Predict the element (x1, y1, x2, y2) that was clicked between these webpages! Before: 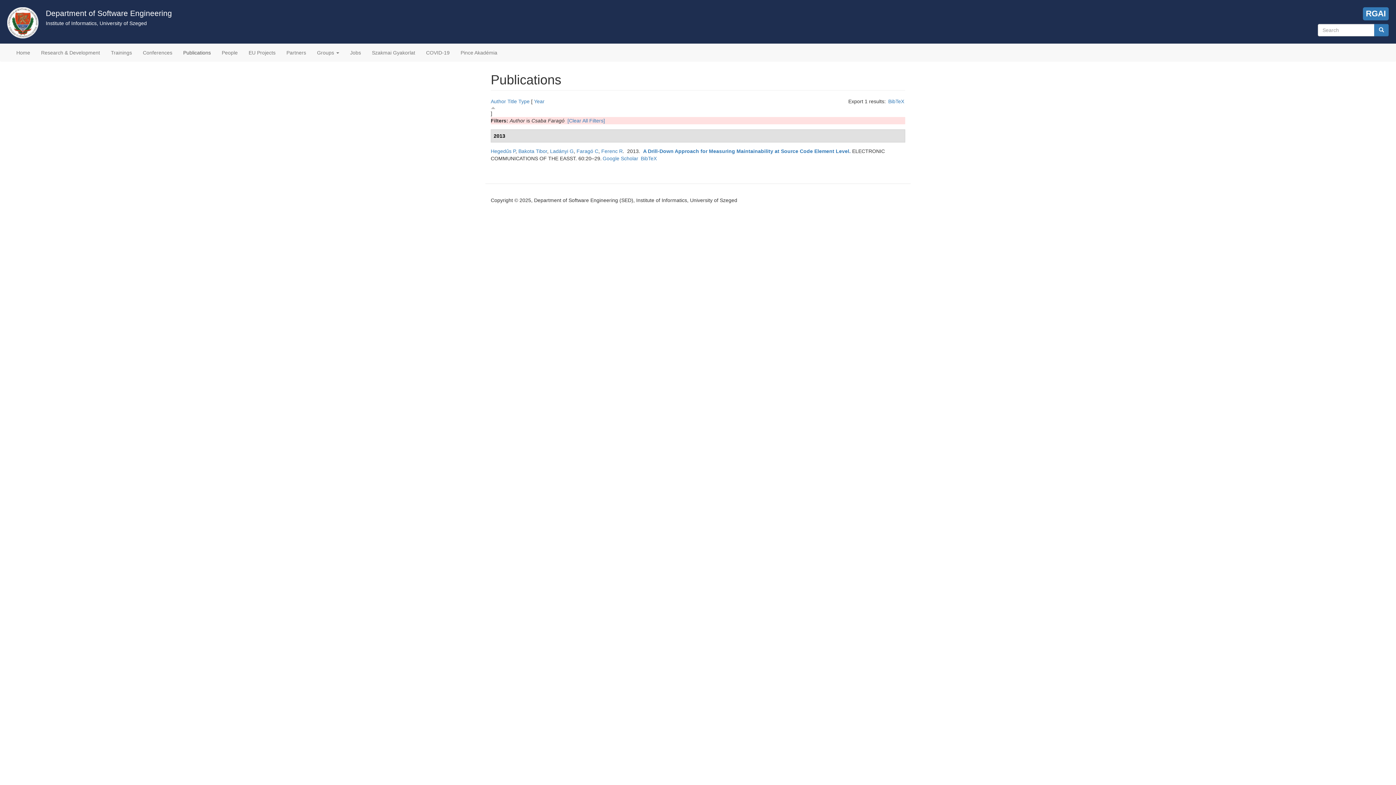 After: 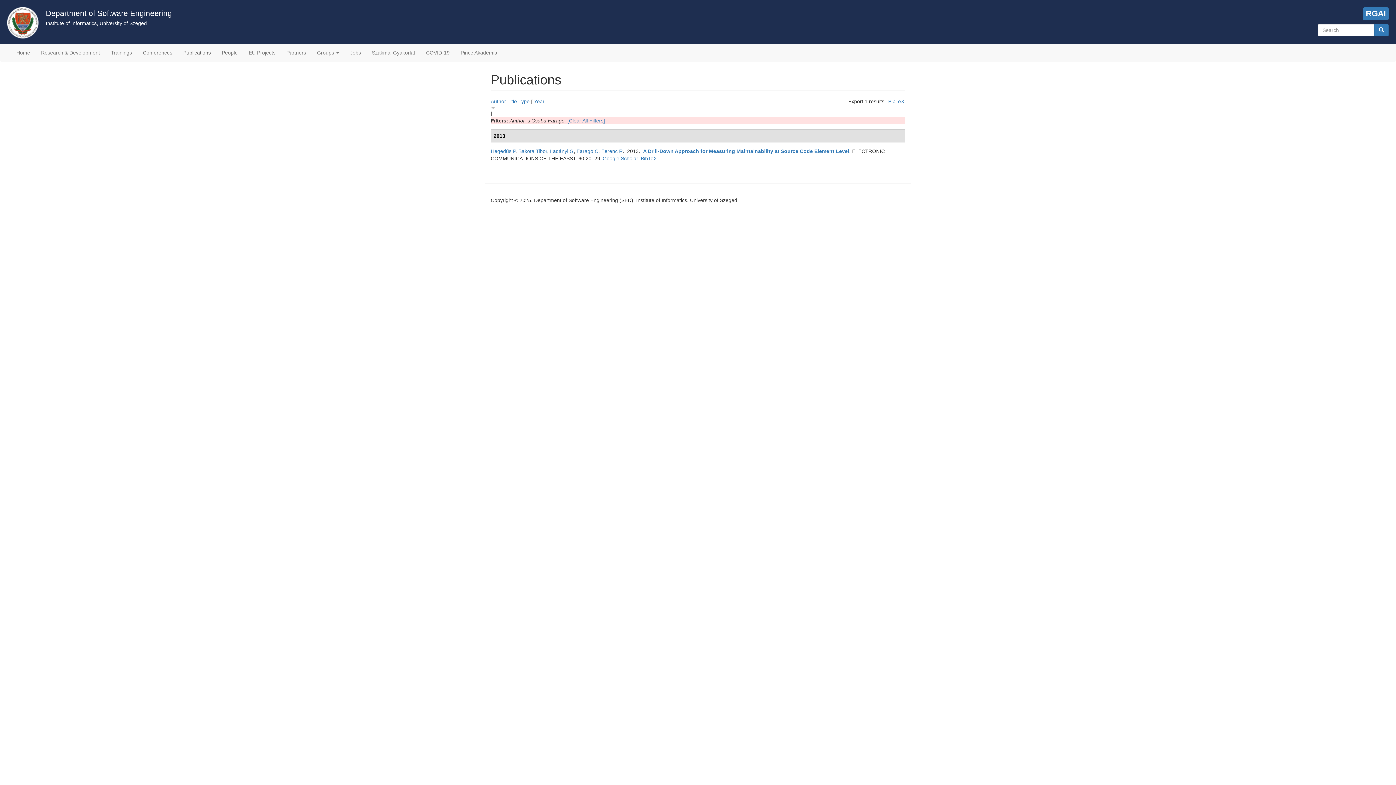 Action: bbox: (534, 98, 544, 104) label: Year